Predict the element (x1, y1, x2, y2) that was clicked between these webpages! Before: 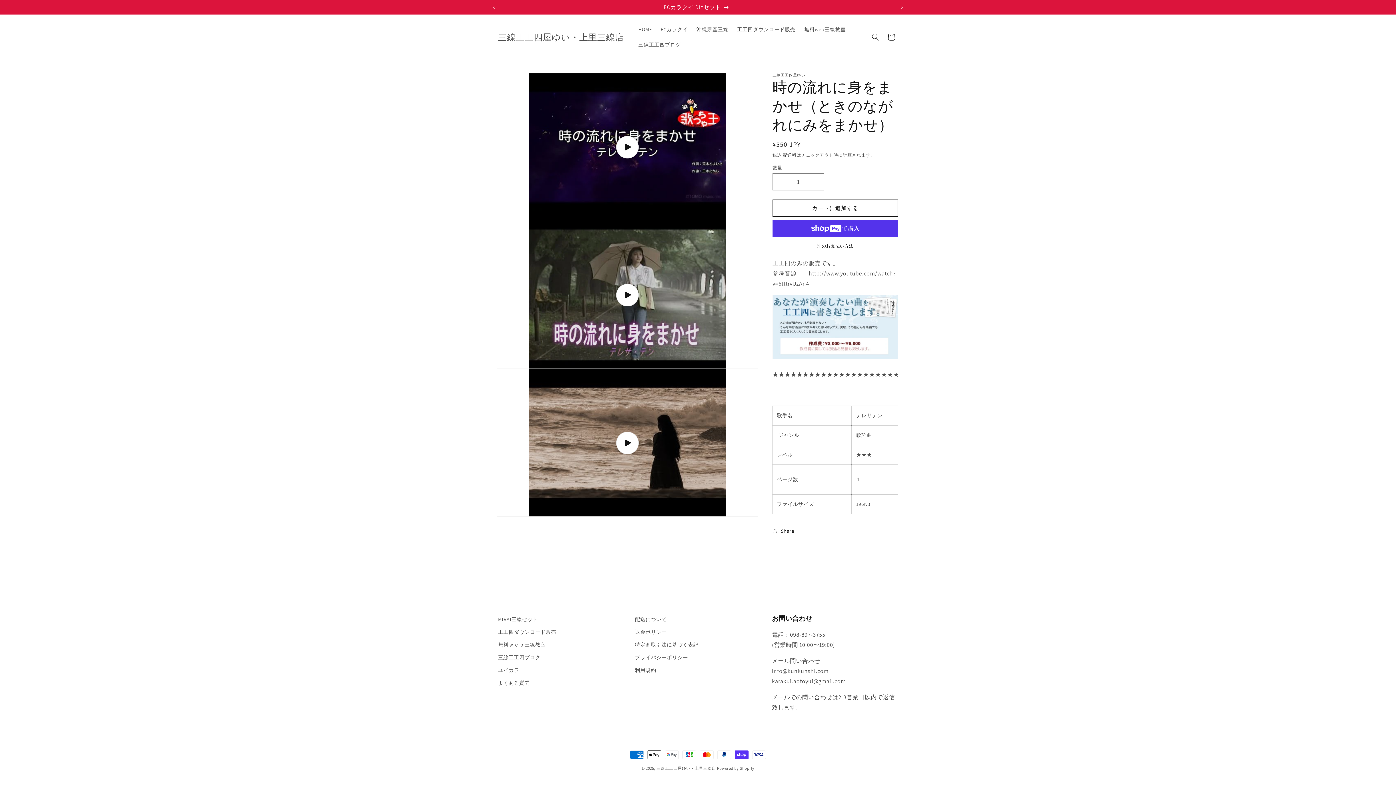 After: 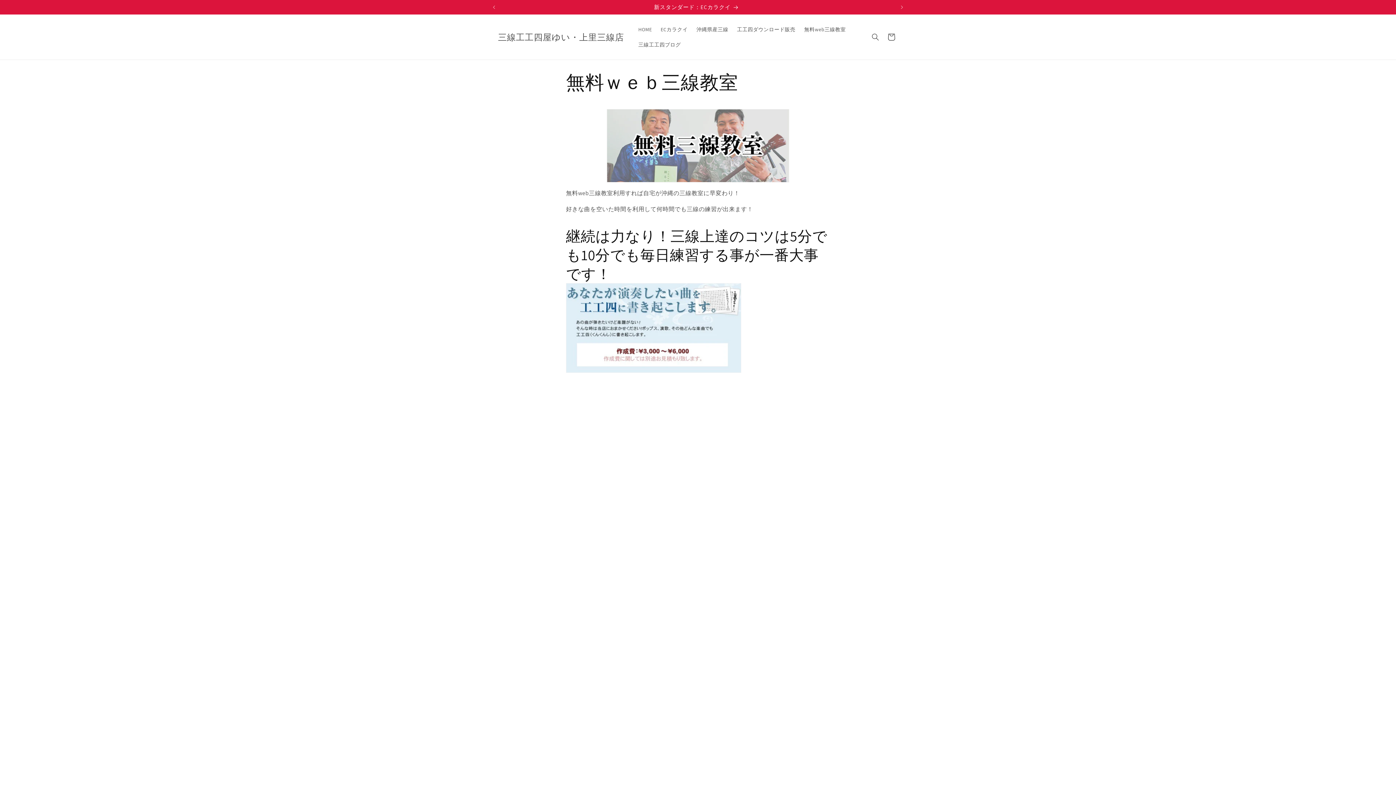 Action: label: 無料ｗｅｂ三線教室 bbox: (498, 638, 545, 651)